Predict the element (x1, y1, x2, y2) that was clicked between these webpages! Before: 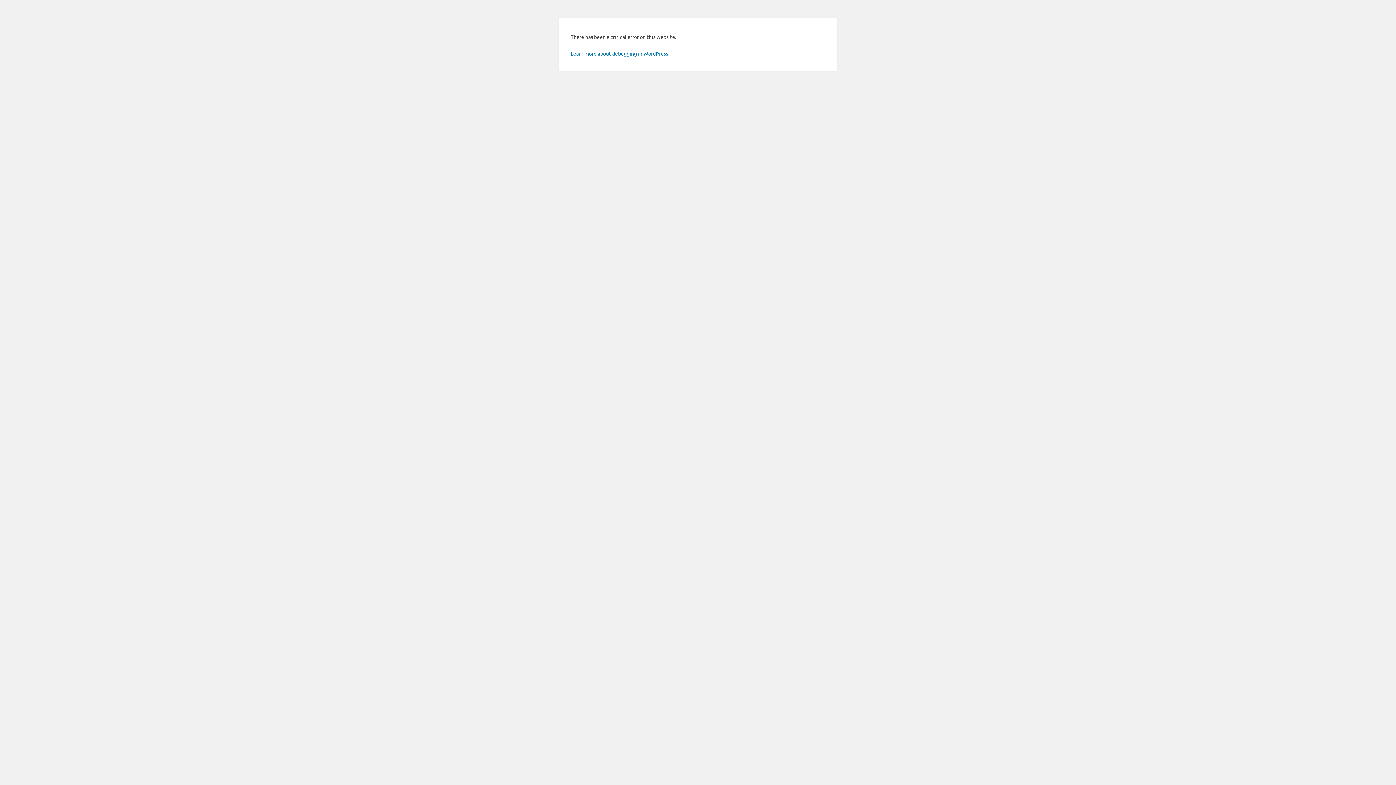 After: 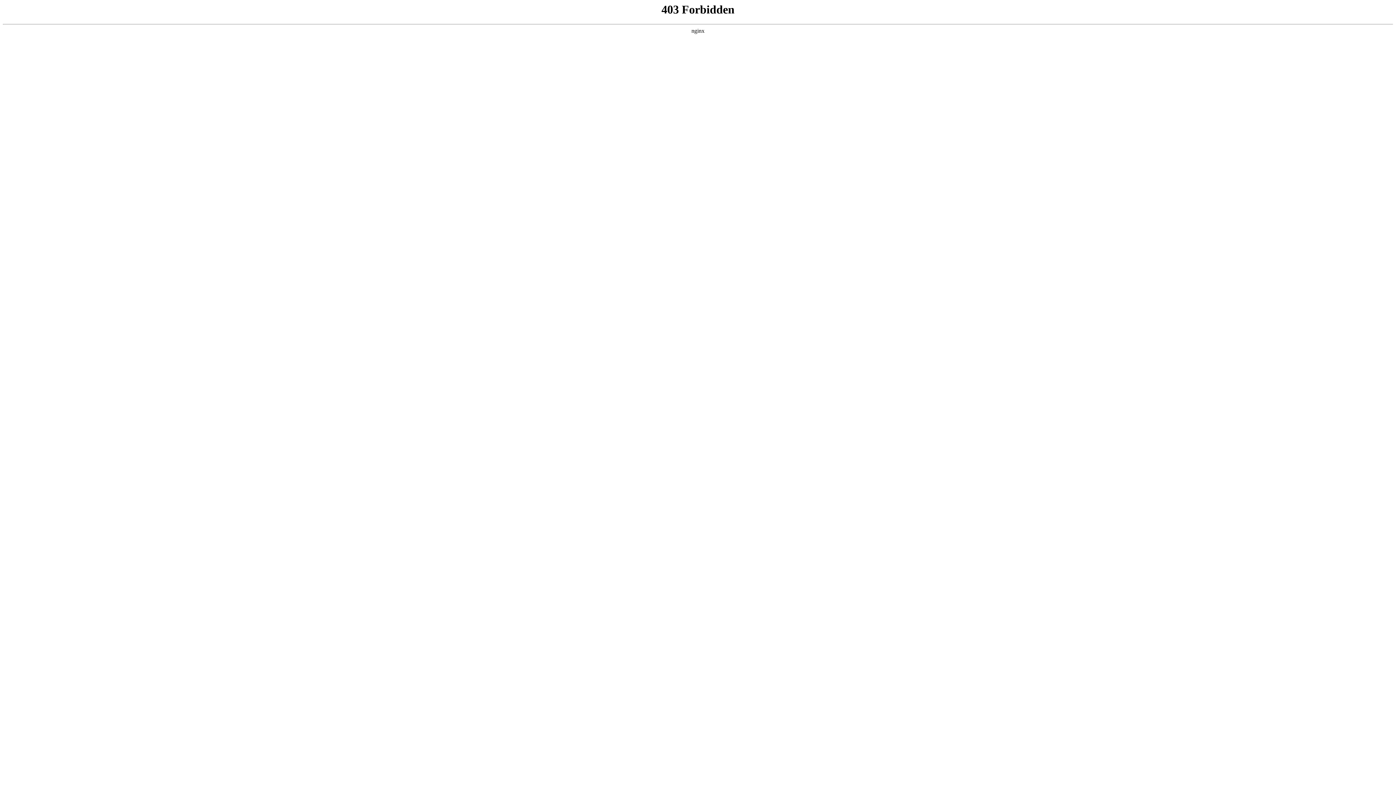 Action: bbox: (570, 50, 669, 56) label: Learn more about debugging in WordPress.